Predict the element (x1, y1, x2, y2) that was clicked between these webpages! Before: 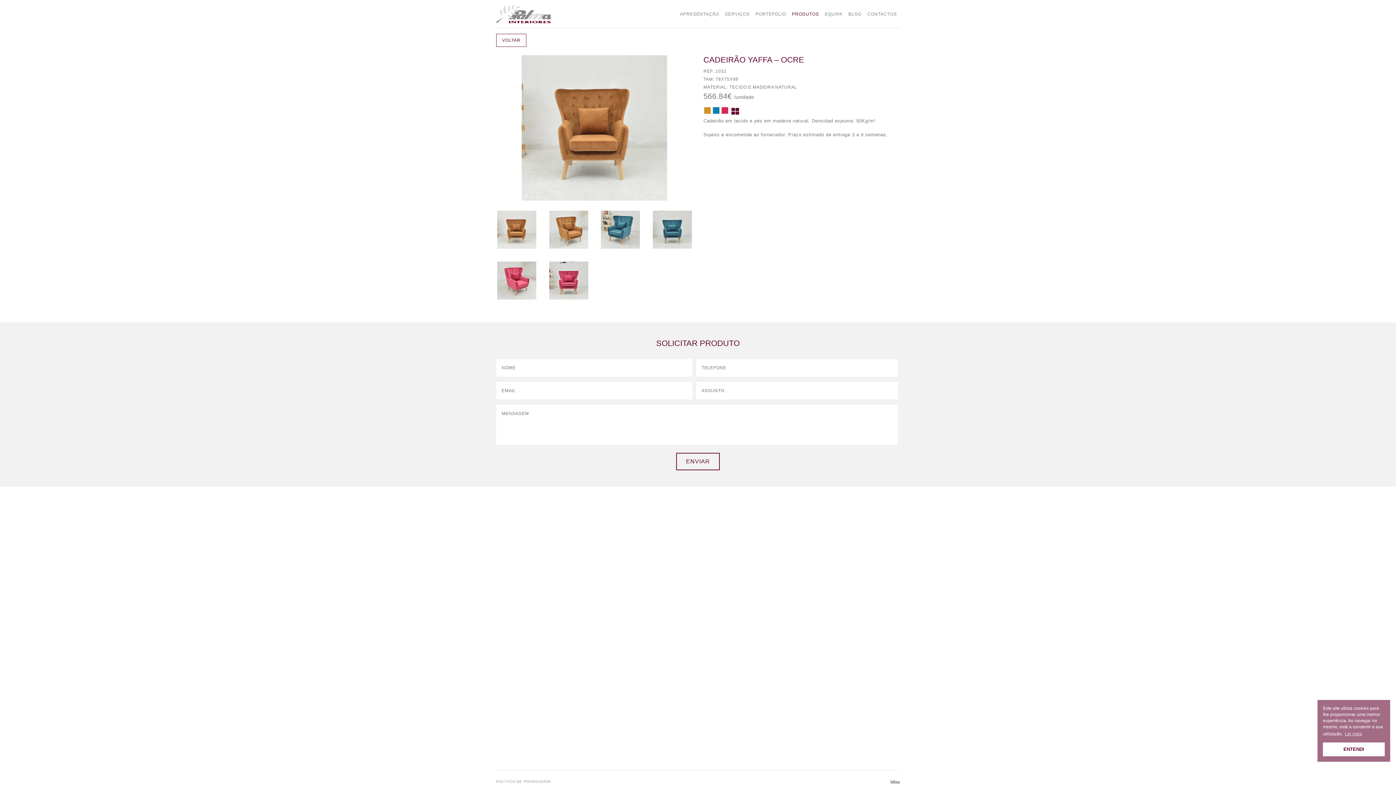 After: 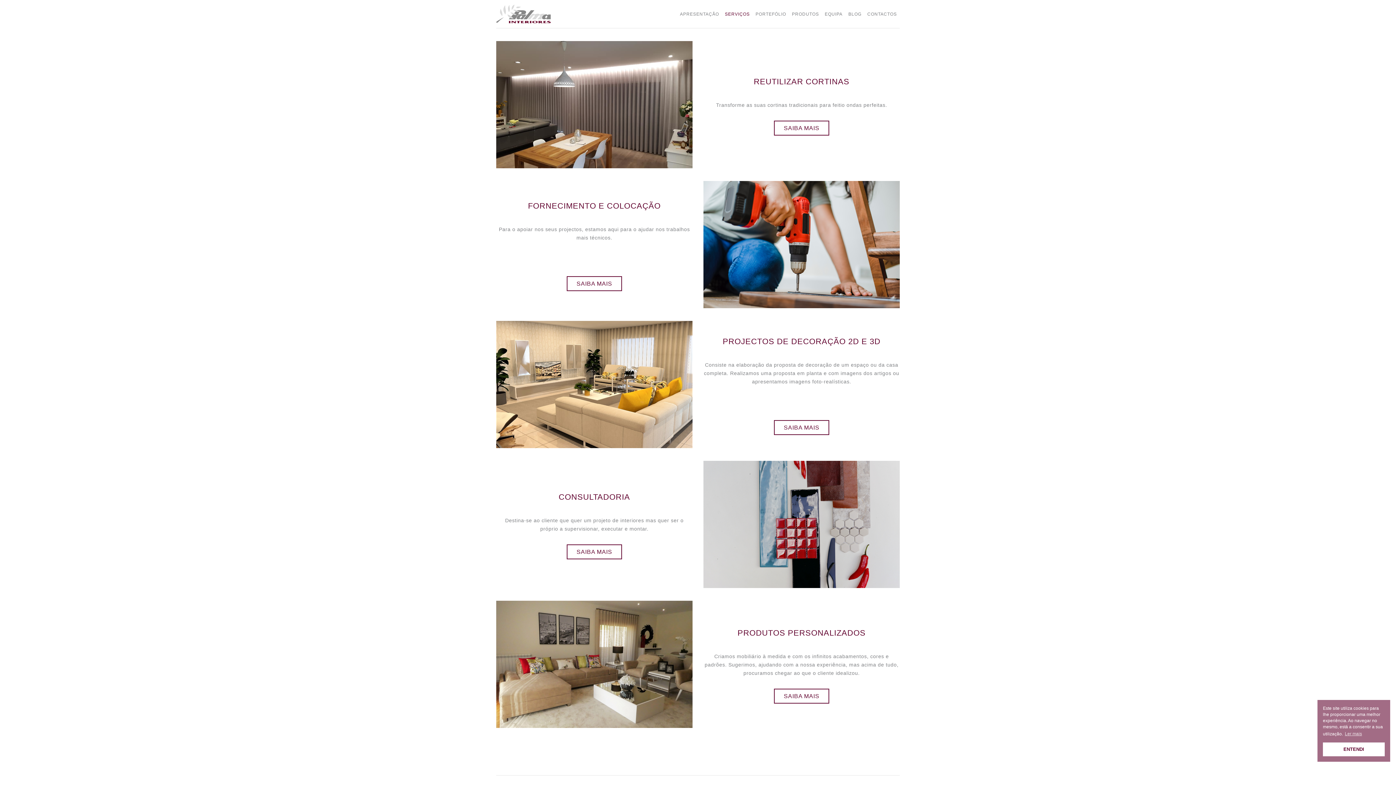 Action: bbox: (722, 7, 752, 20) label: SERVIÇOS